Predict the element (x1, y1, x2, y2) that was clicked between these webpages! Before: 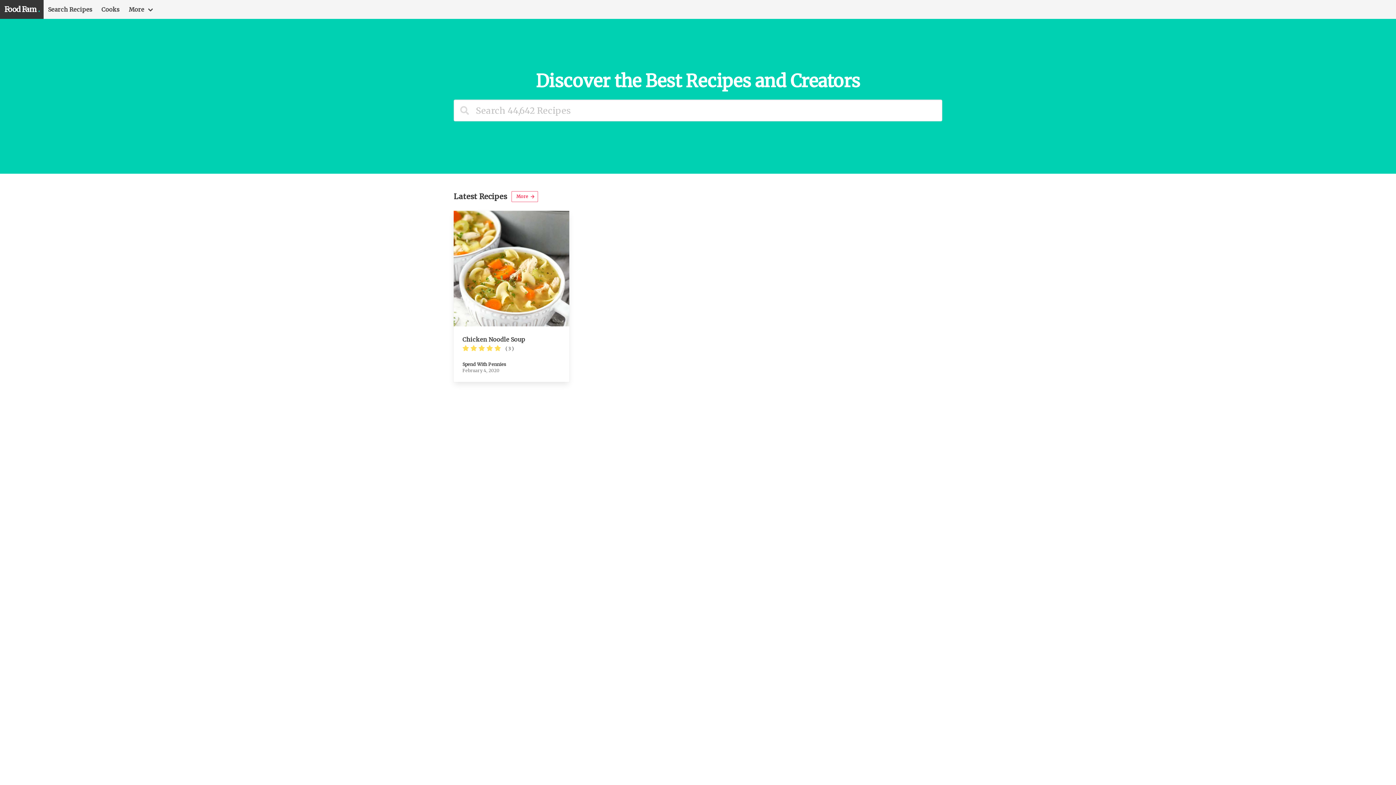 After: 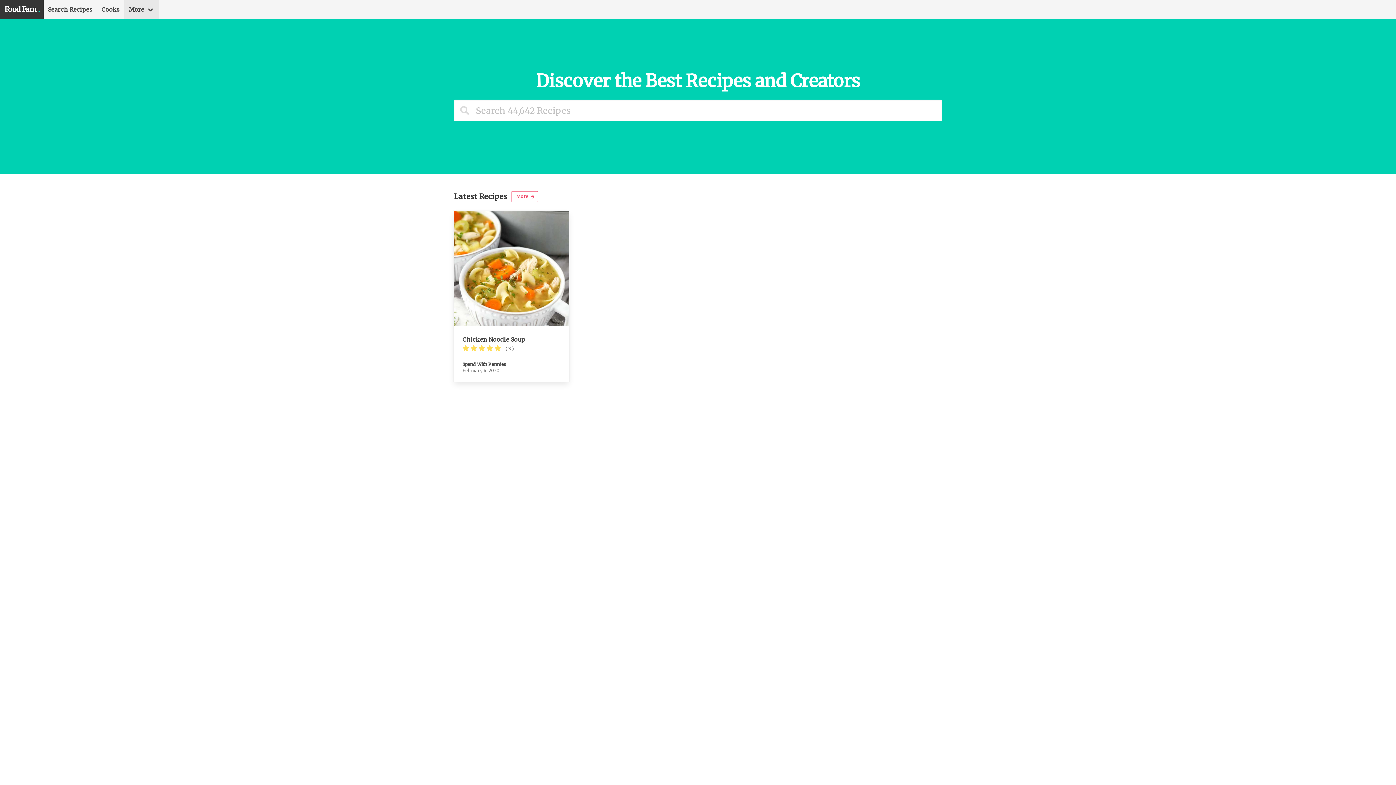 Action: label: More bbox: (124, 0, 158, 18)